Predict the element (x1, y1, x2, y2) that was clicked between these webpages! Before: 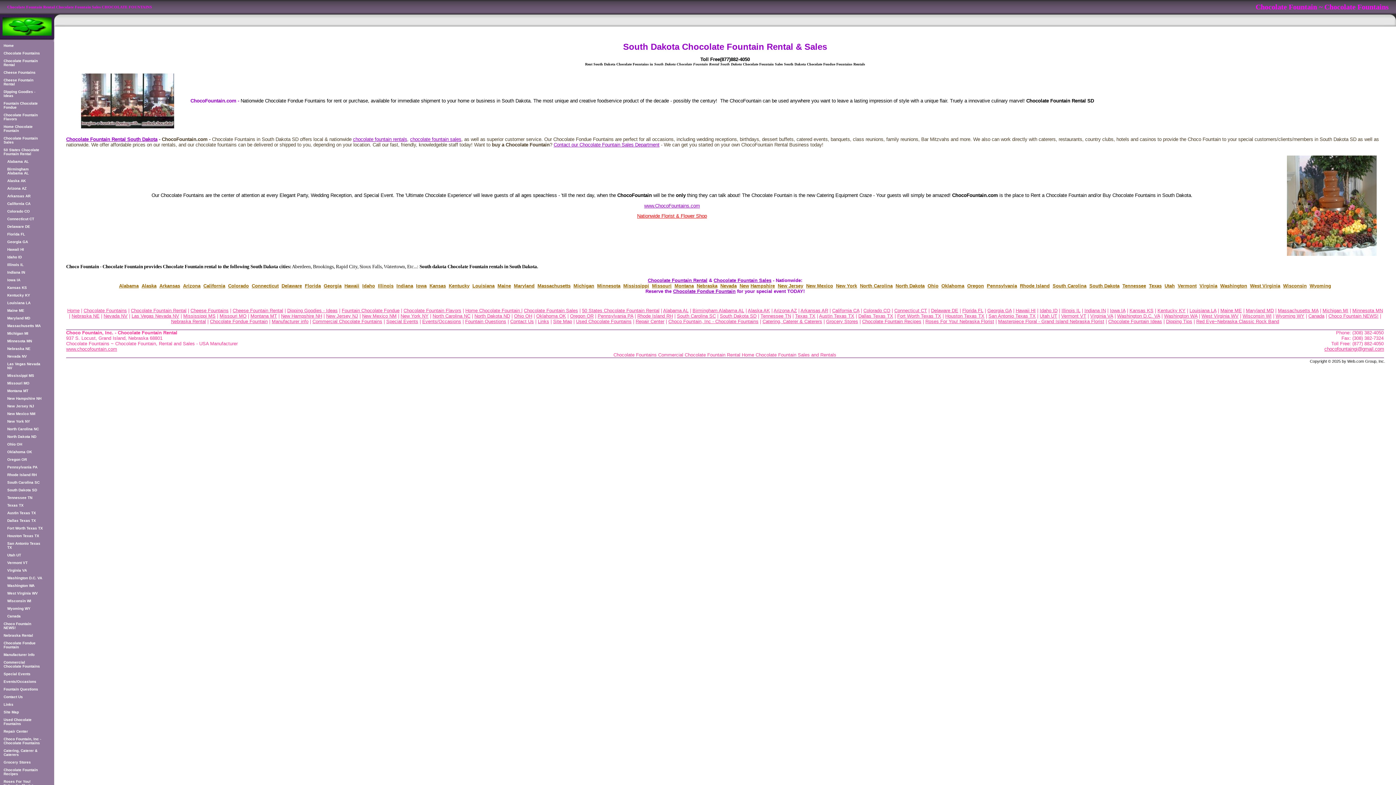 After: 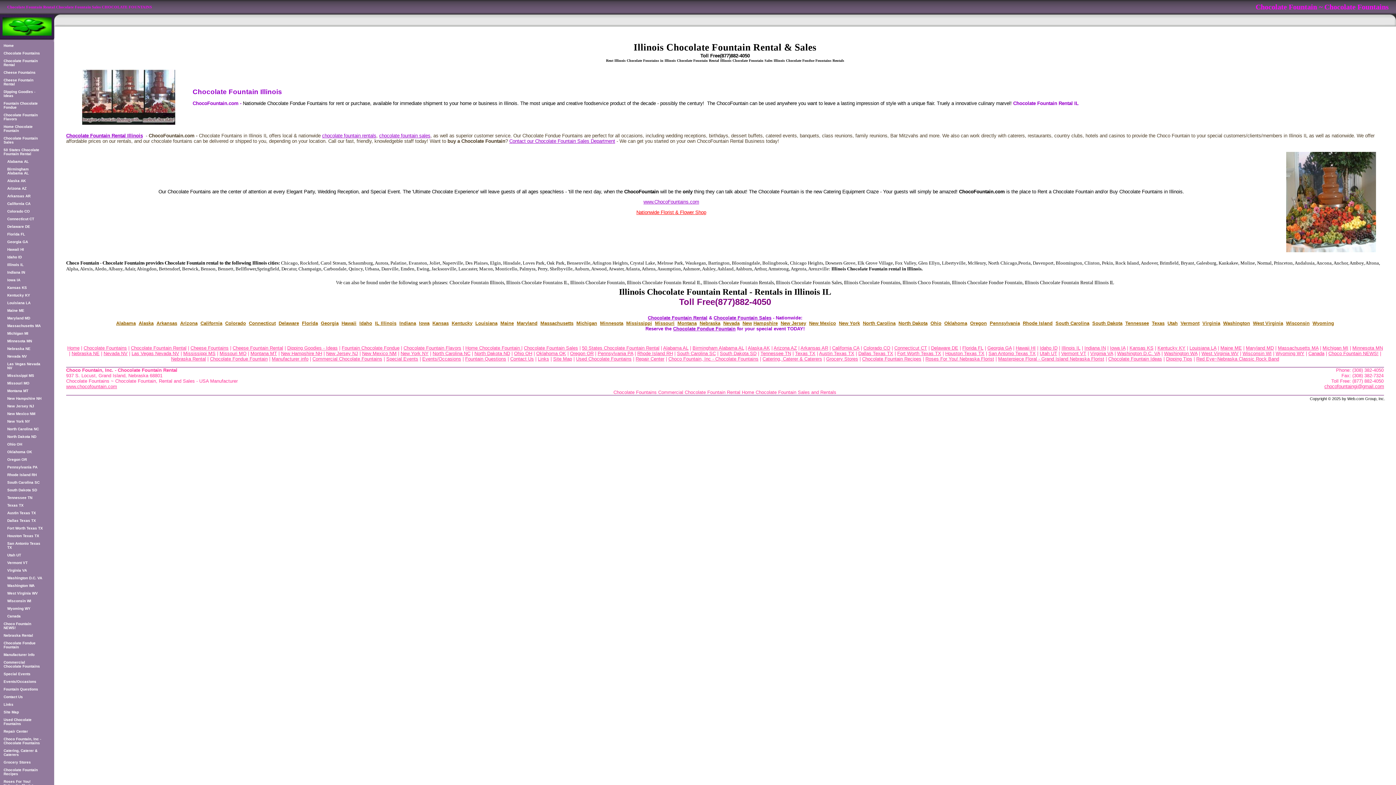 Action: bbox: (378, 283, 393, 288) label: Illinois